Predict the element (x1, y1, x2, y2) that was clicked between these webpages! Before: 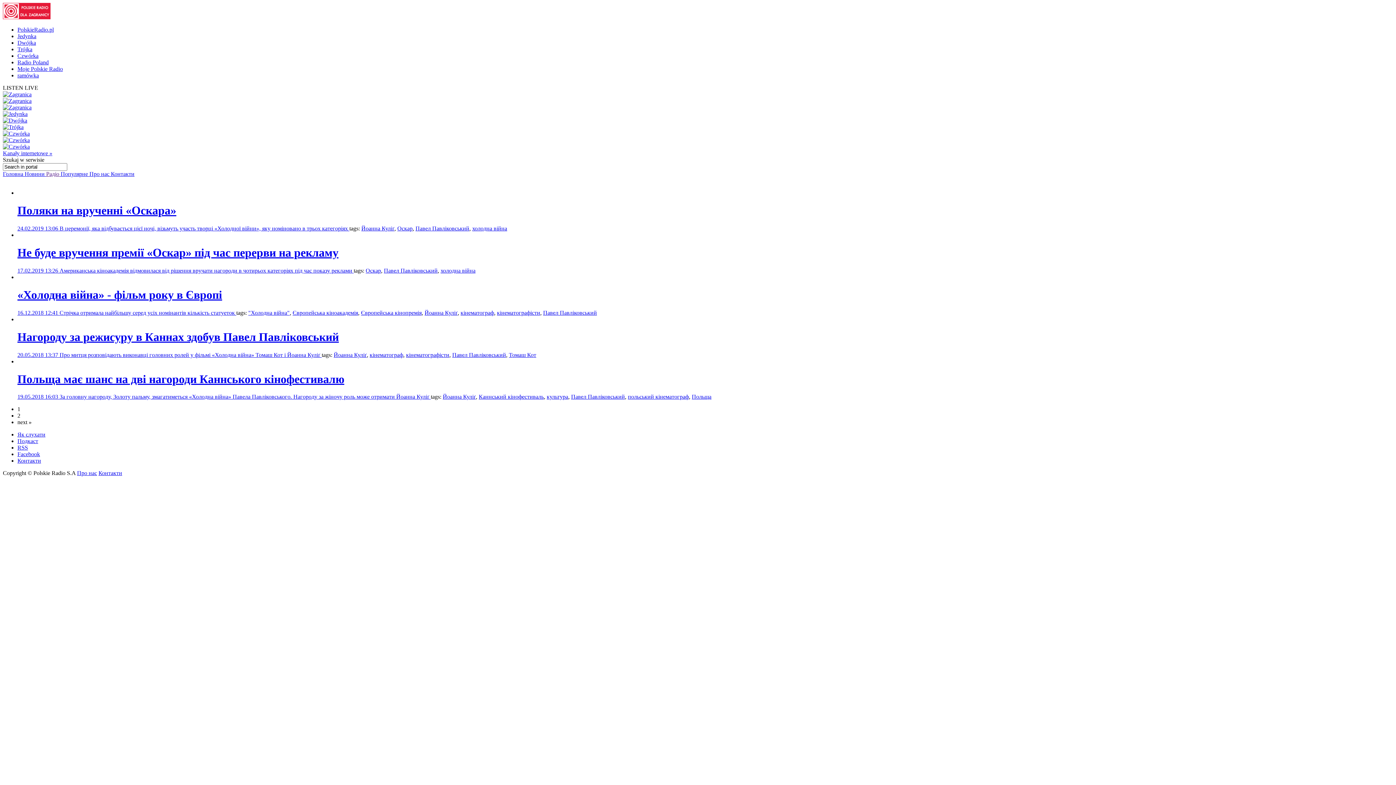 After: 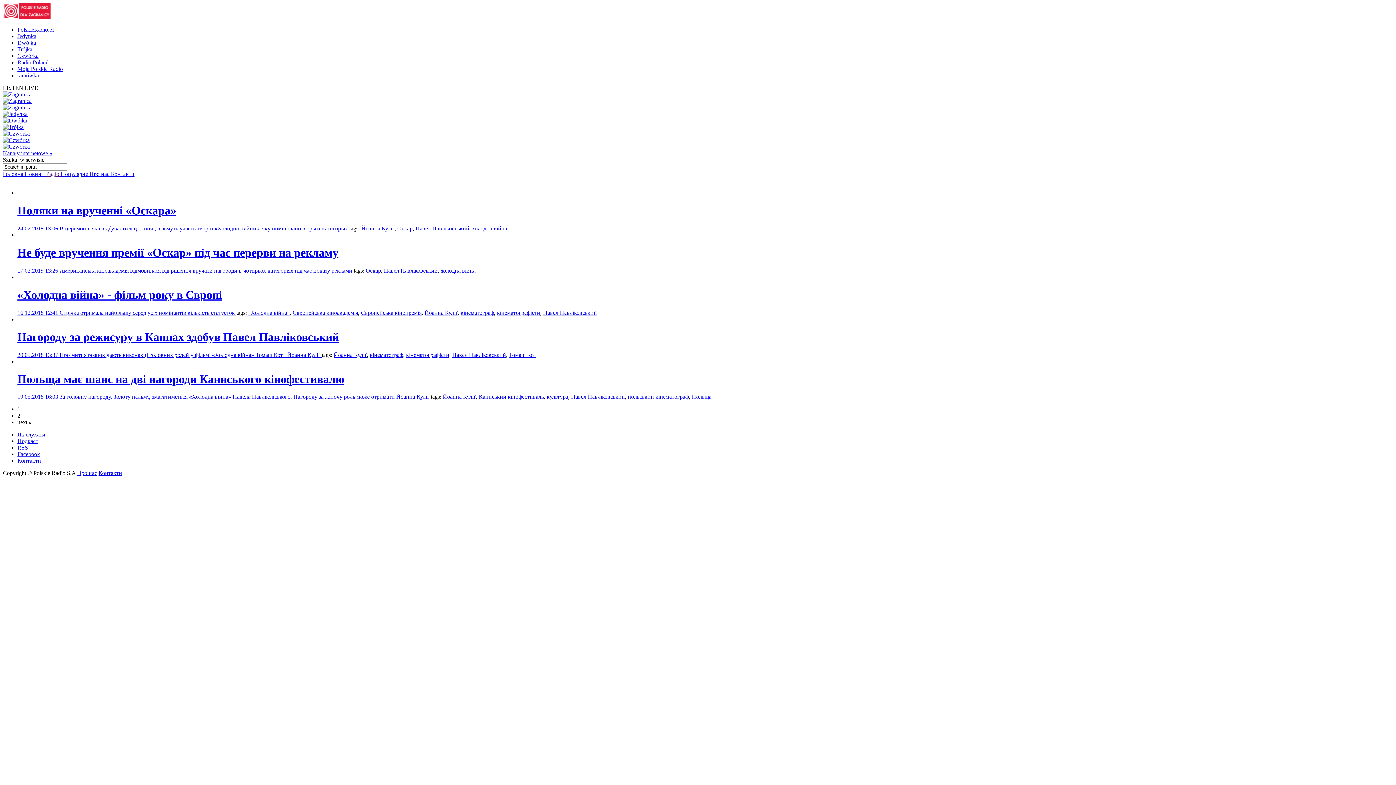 Action: label: Павел Павліковський bbox: (415, 225, 469, 231)